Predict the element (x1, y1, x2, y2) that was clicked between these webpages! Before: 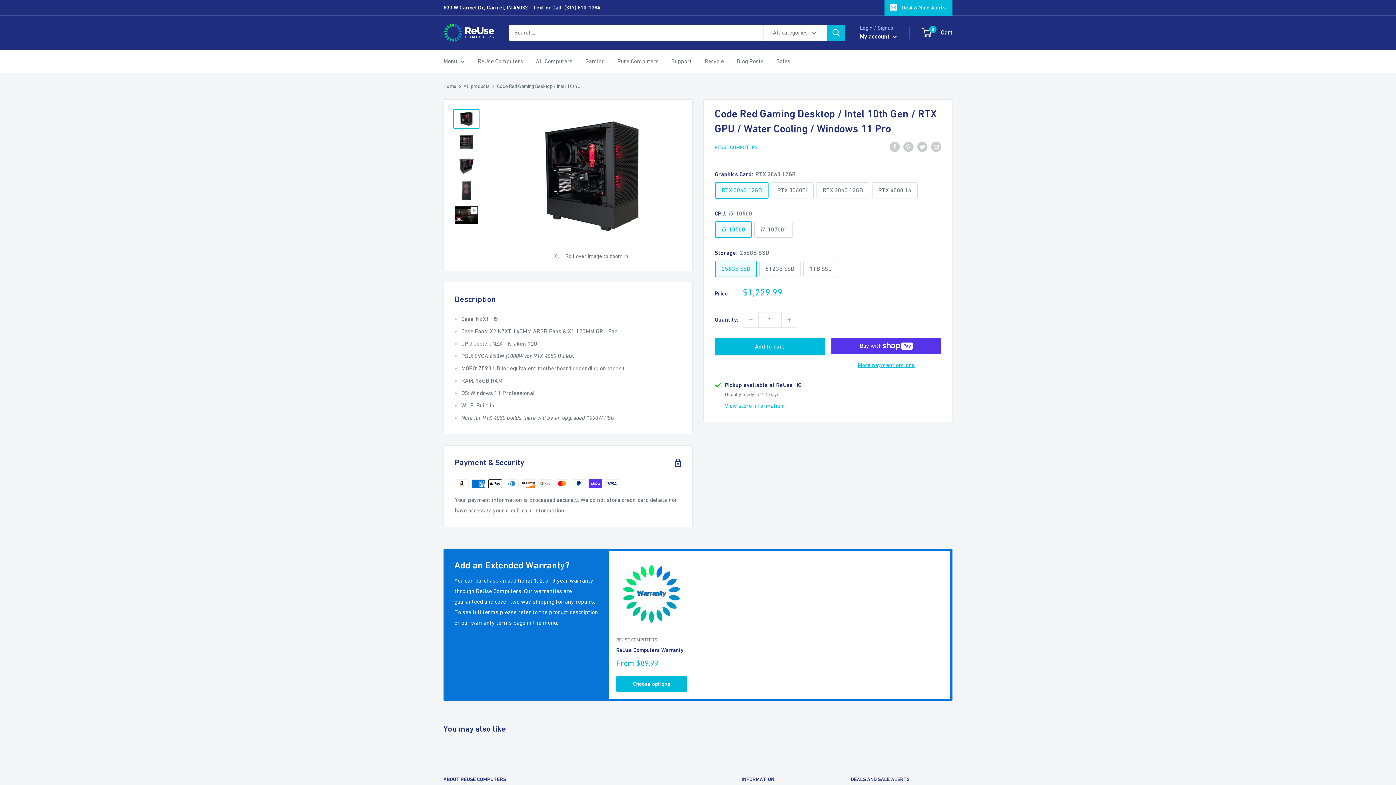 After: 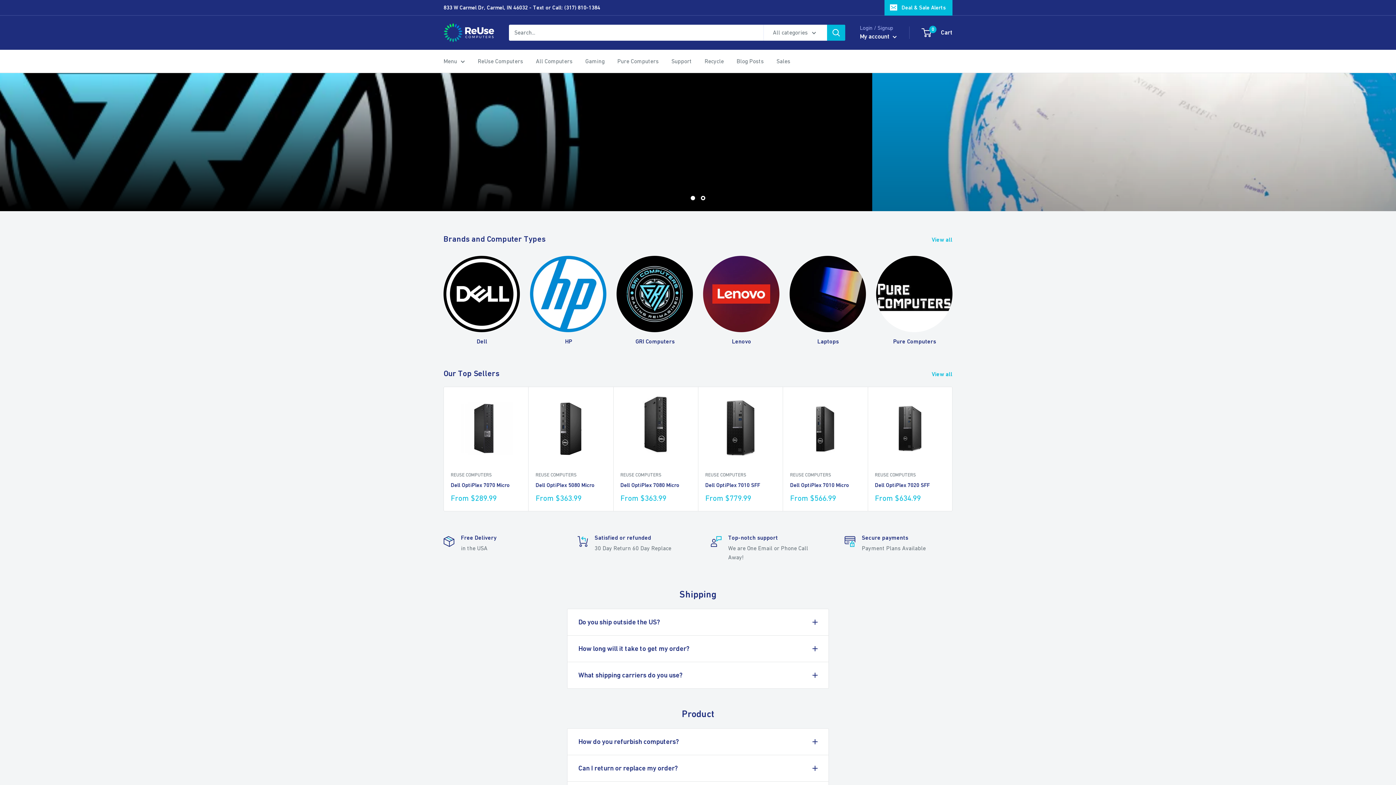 Action: bbox: (443, 22, 494, 42) label: ReUse Computers